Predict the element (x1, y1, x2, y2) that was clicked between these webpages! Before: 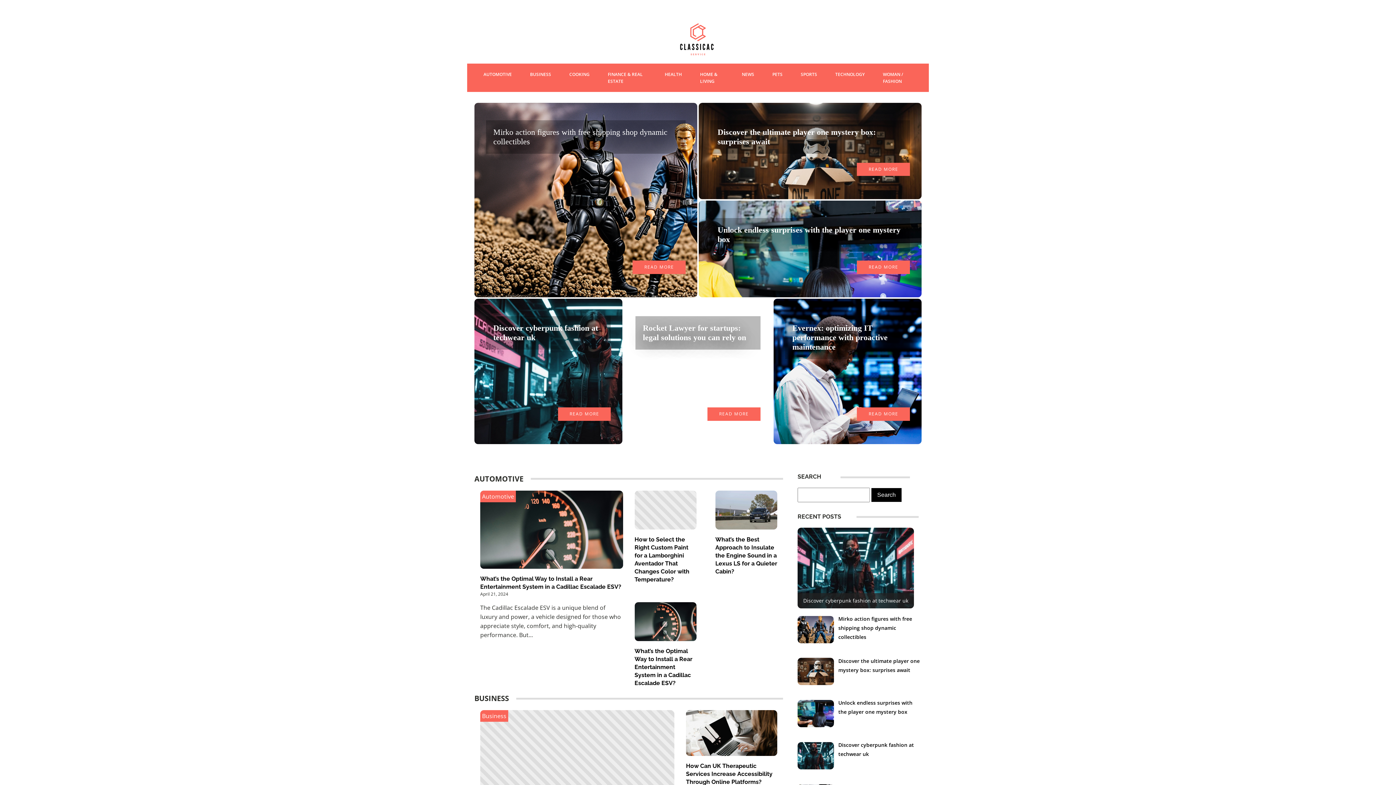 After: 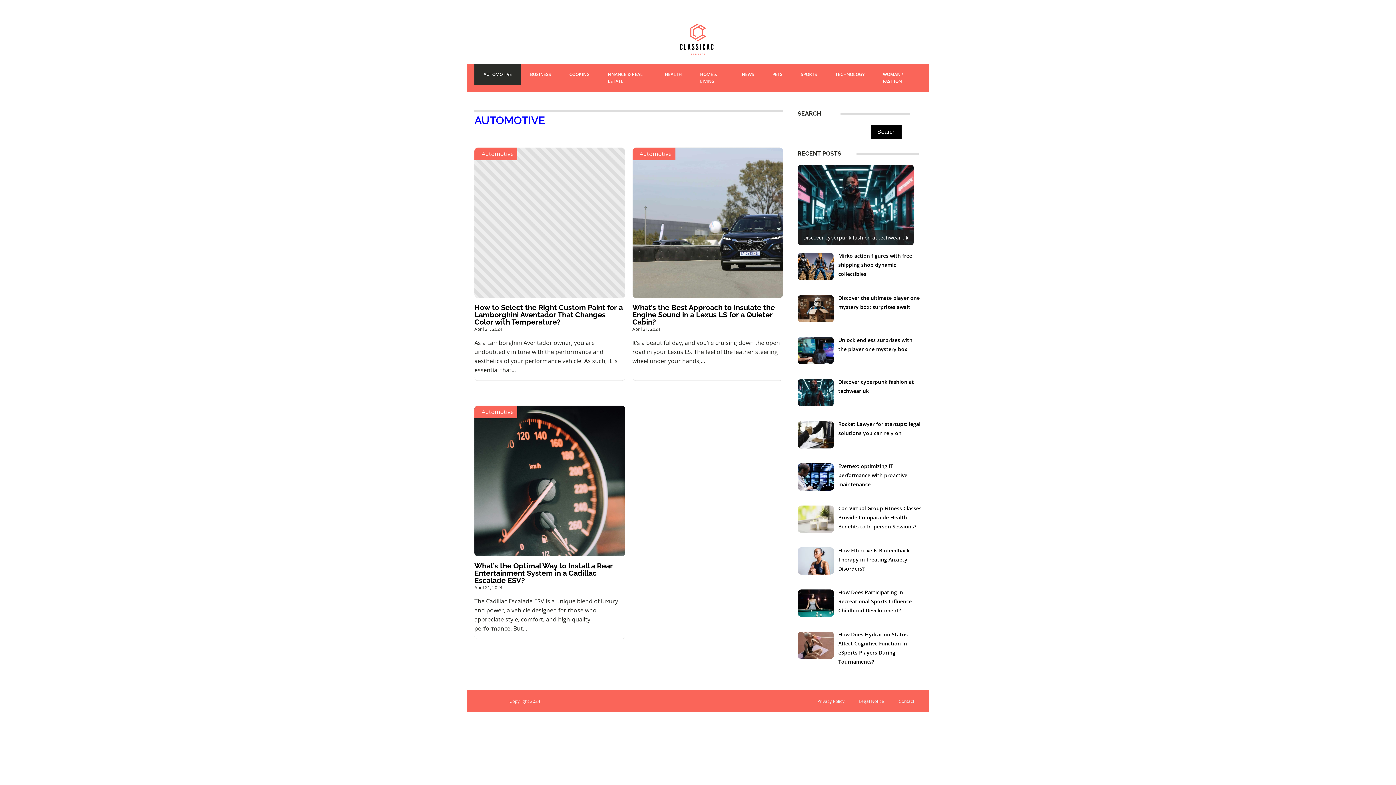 Action: bbox: (480, 490, 516, 502) label: Automotive